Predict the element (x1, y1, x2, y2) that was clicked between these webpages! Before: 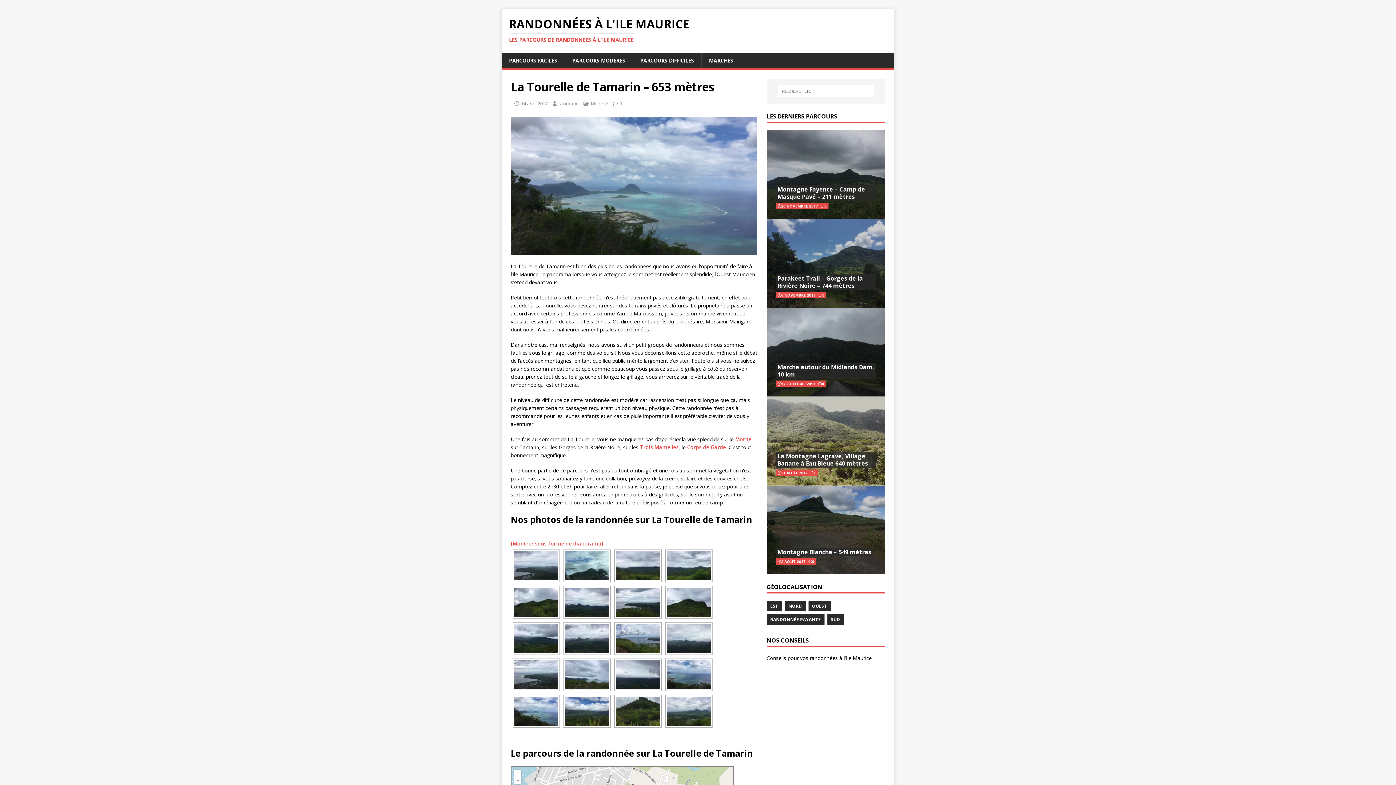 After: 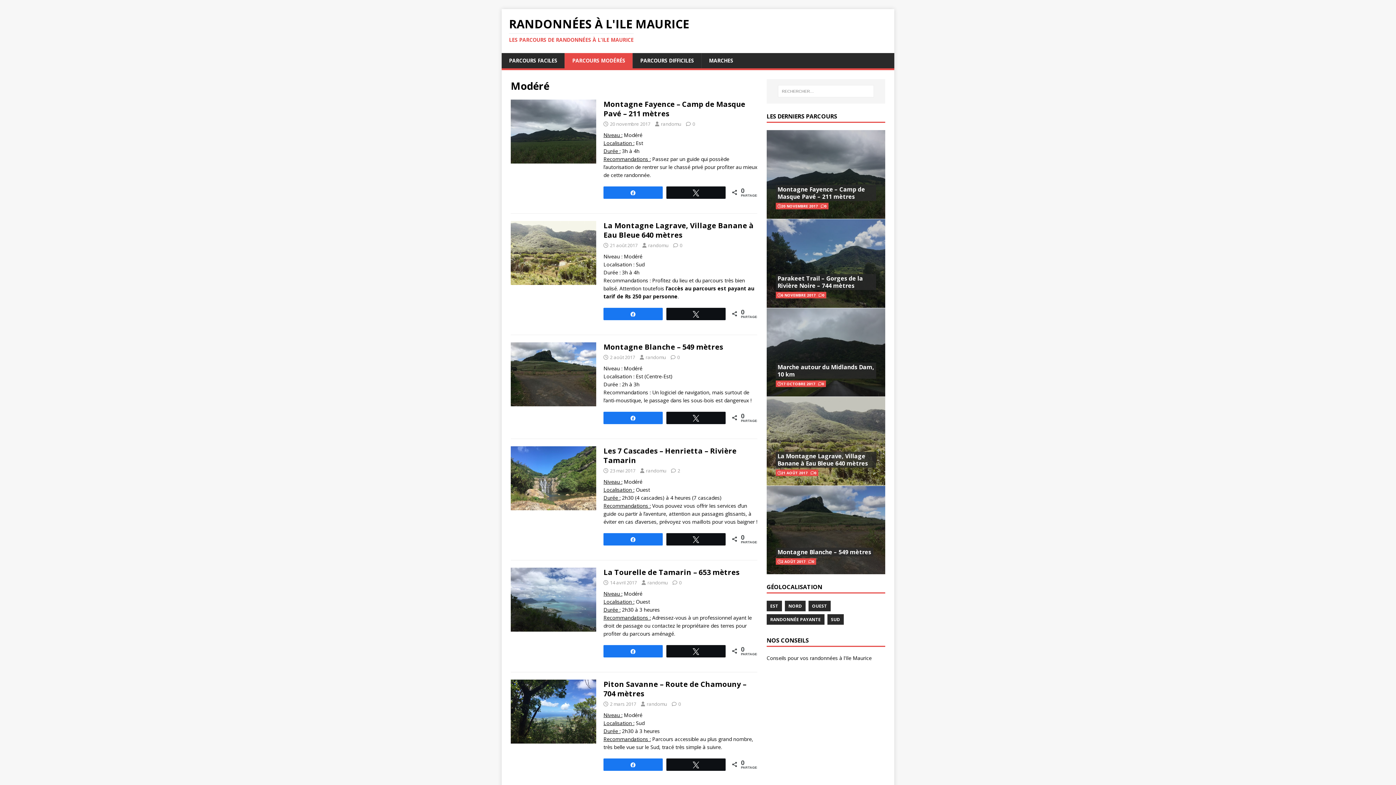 Action: bbox: (590, 100, 608, 106) label: Modéré